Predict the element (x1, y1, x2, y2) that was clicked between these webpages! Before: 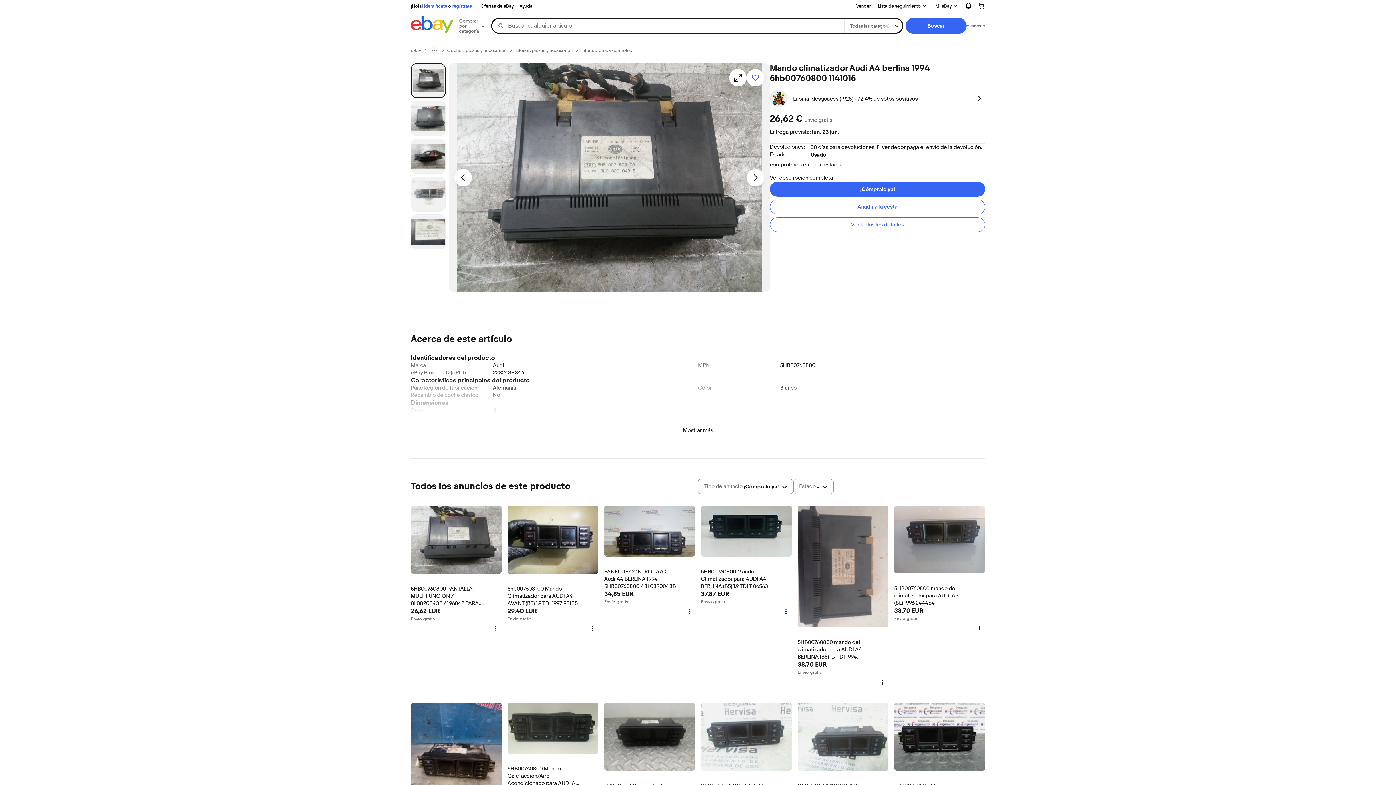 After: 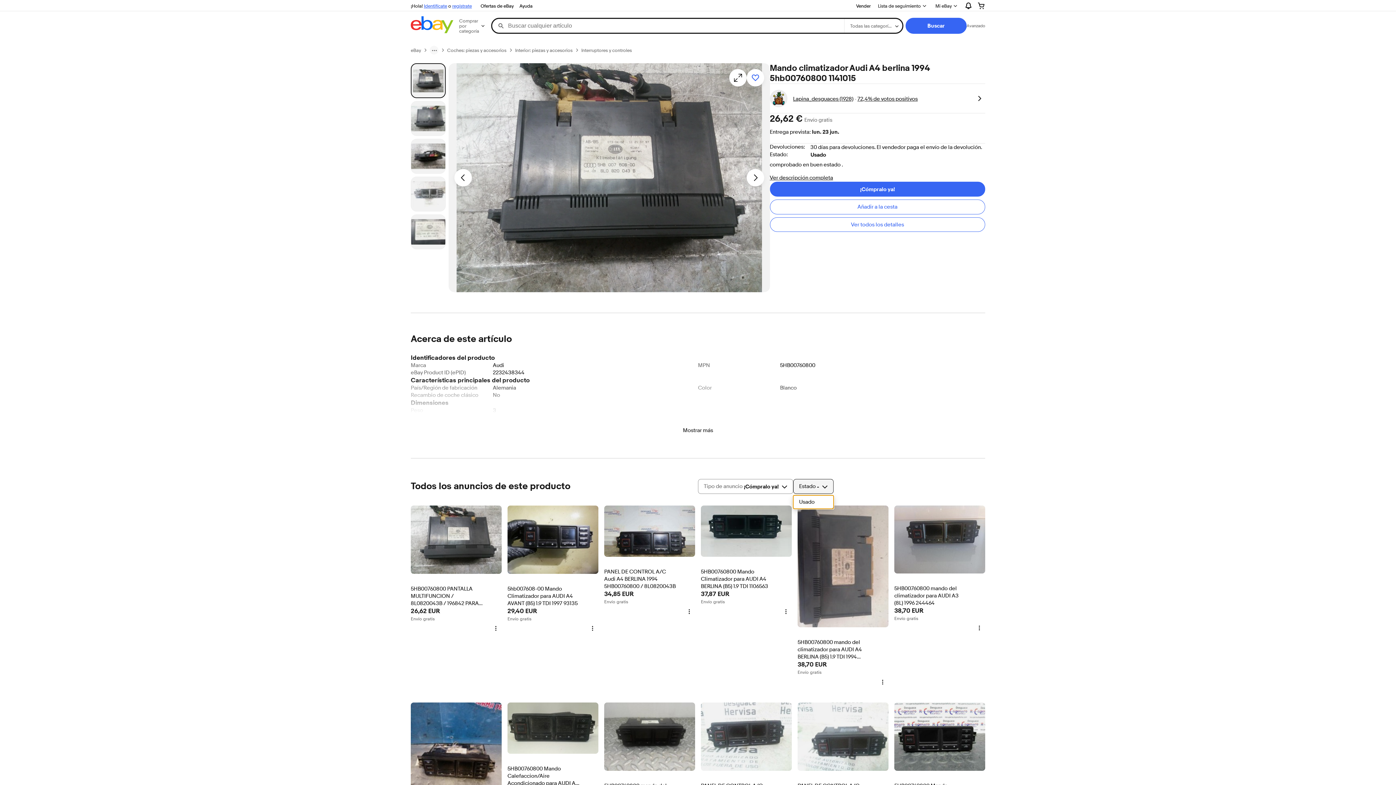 Action: bbox: (793, 479, 833, 494) label: Estado
-